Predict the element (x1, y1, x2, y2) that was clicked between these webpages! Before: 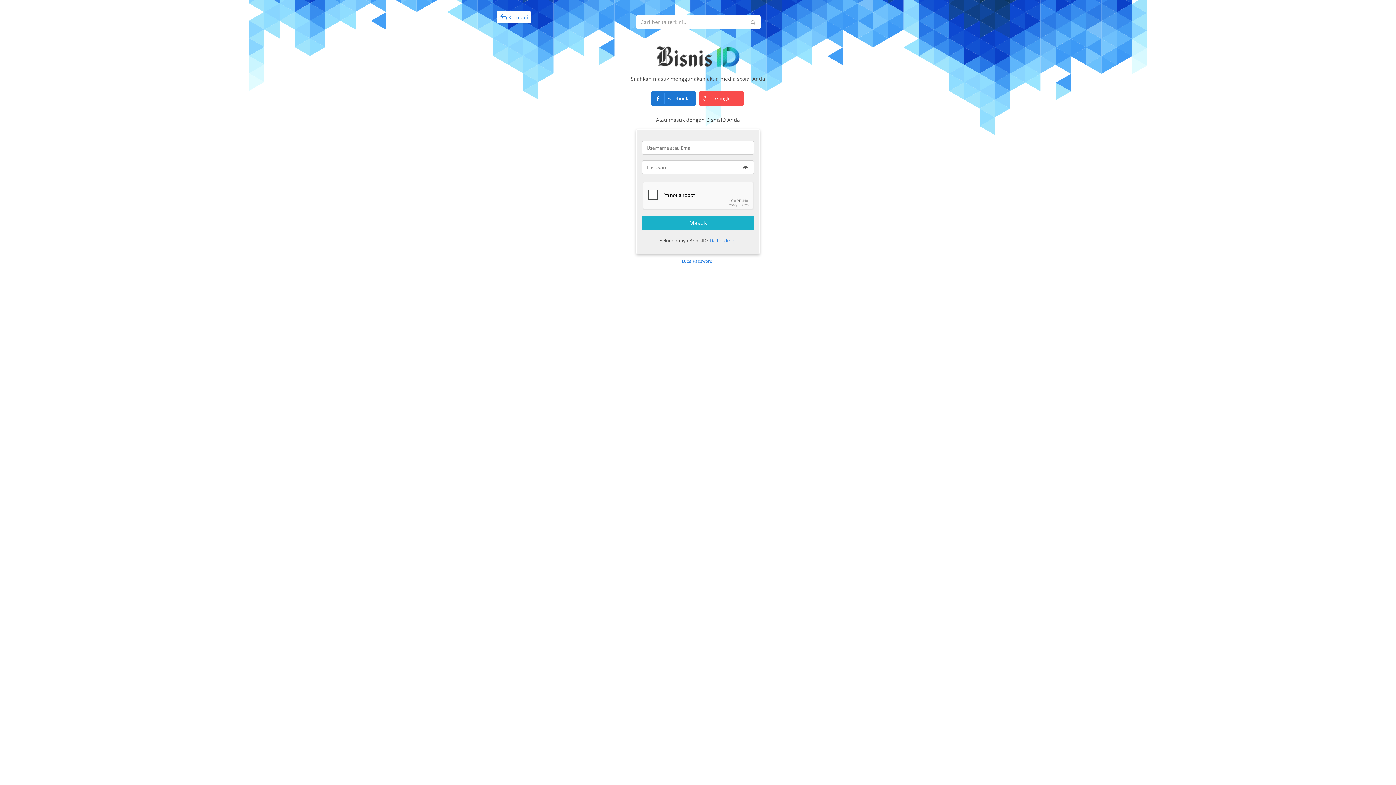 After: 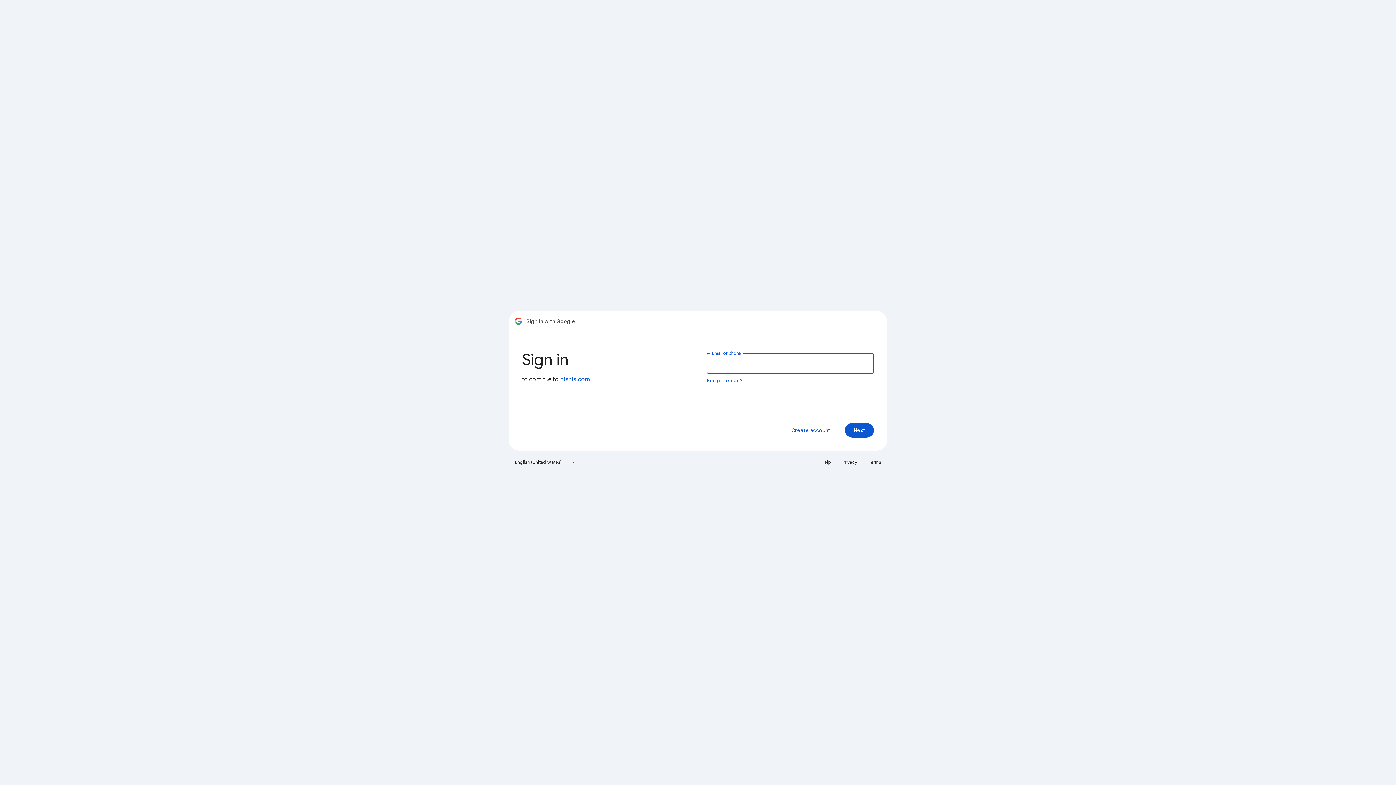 Action: label:  Google bbox: (698, 91, 744, 105)